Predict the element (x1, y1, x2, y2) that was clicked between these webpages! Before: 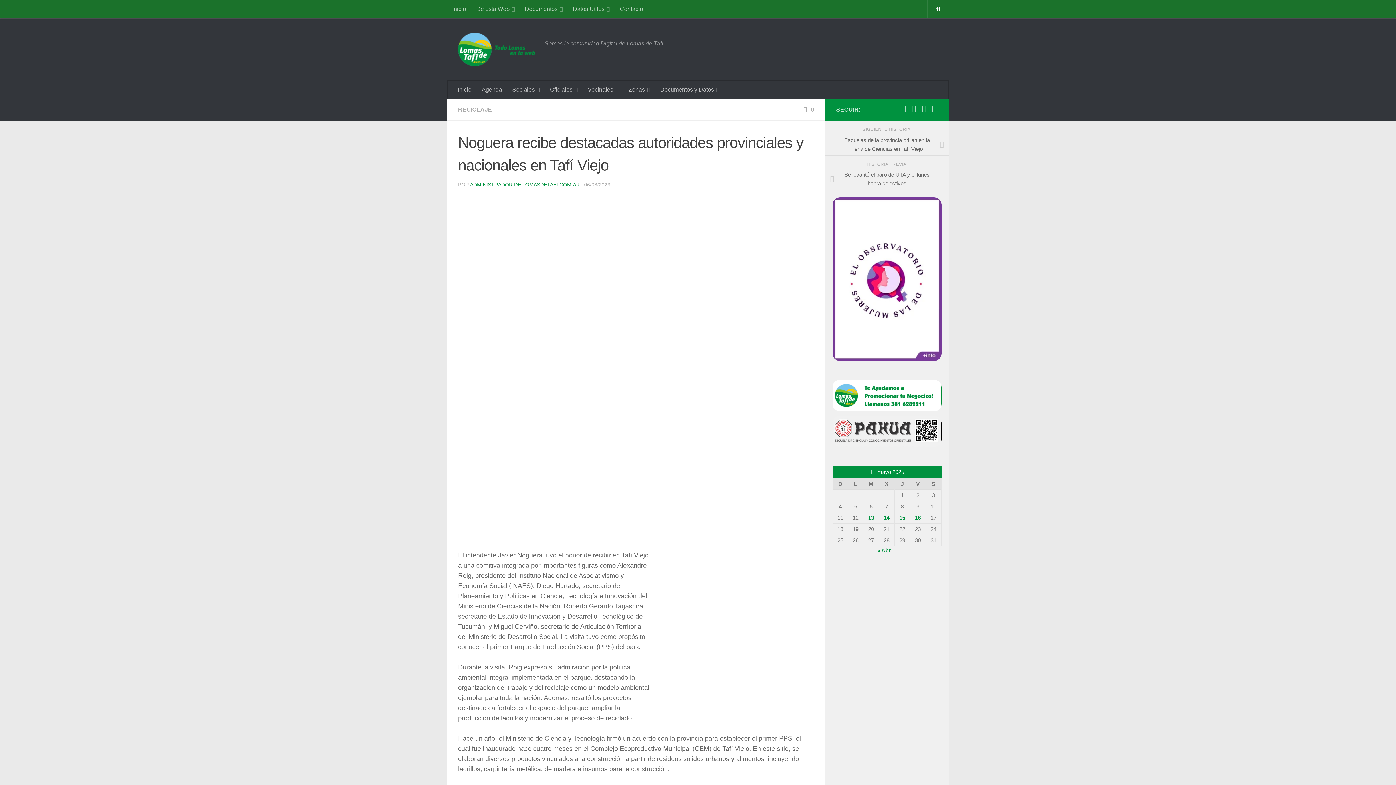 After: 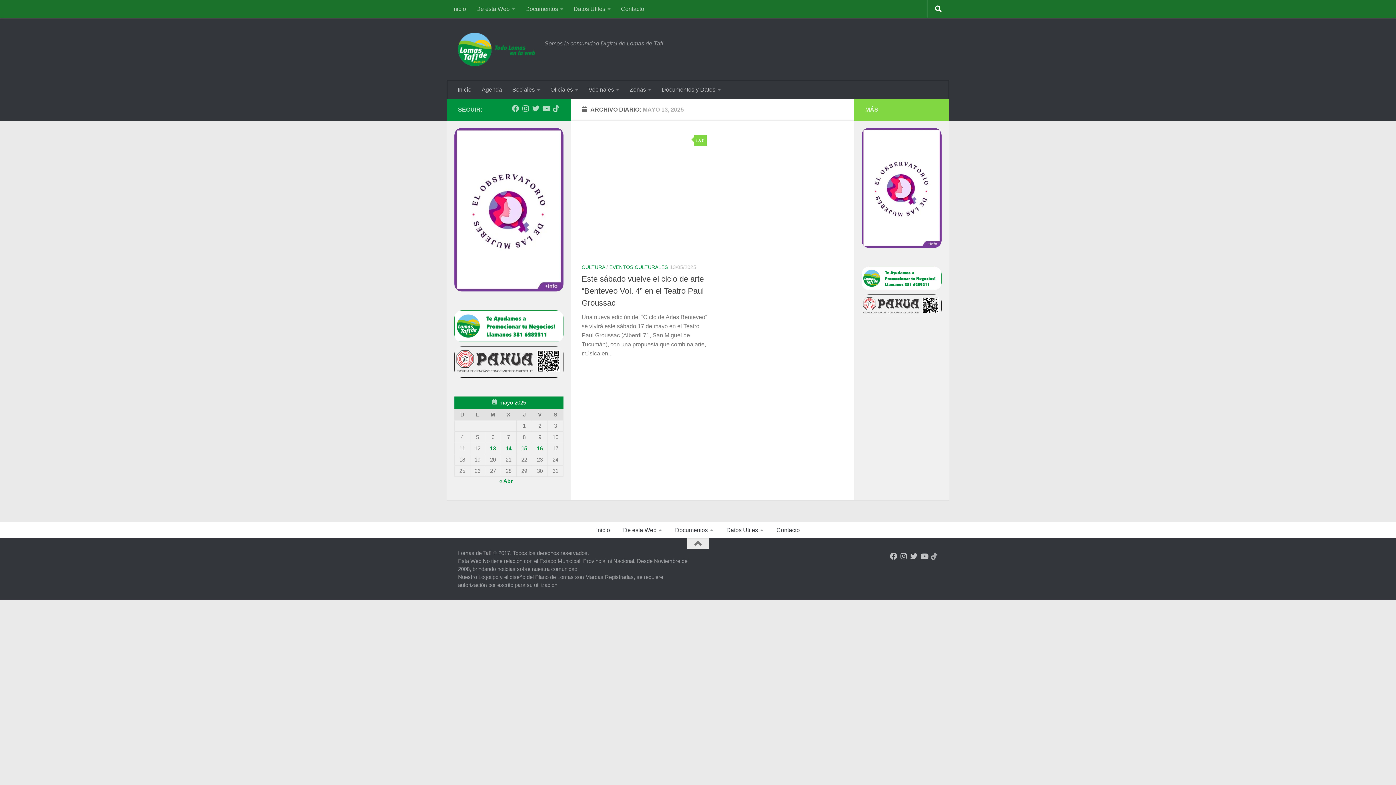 Action: bbox: (868, 514, 874, 521) label: Entradas publicadas el 13 de May de 2025